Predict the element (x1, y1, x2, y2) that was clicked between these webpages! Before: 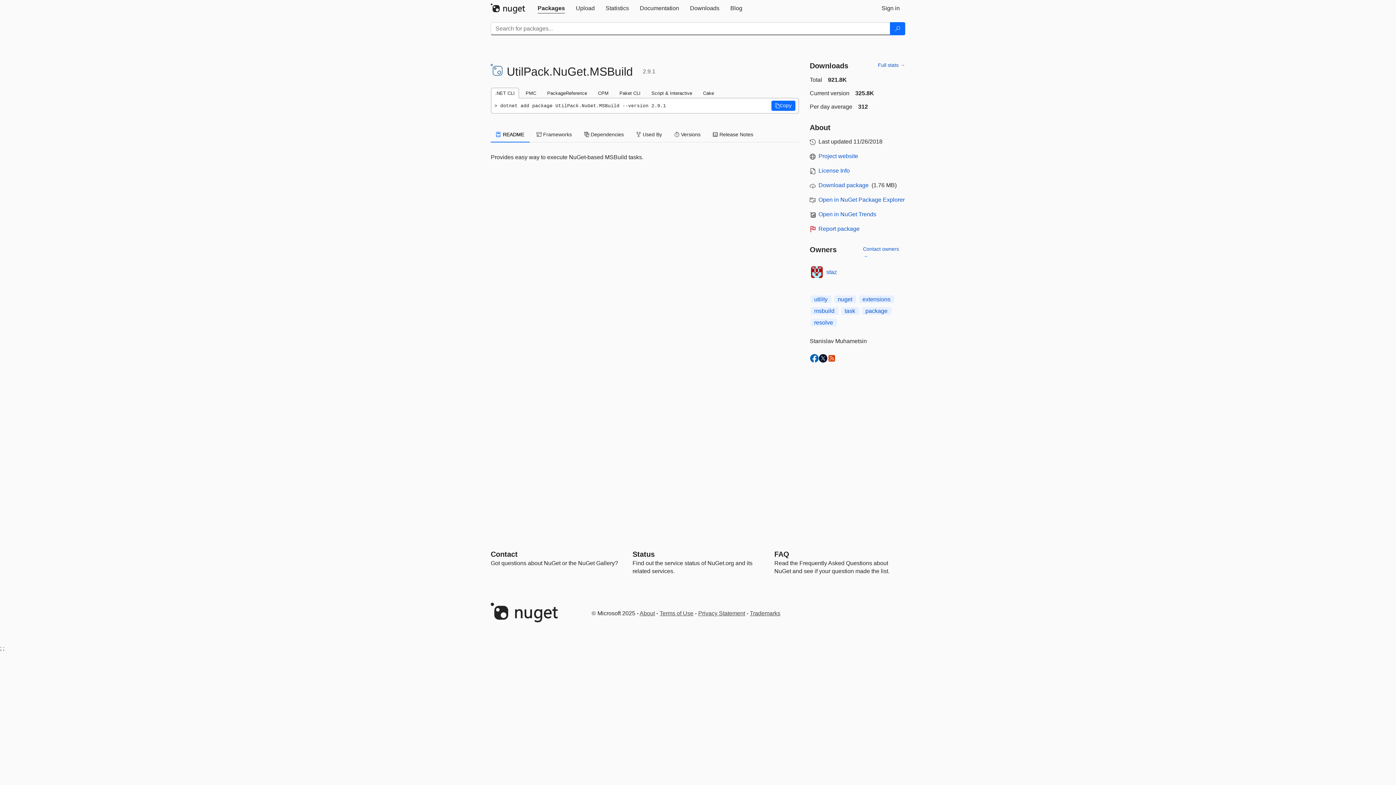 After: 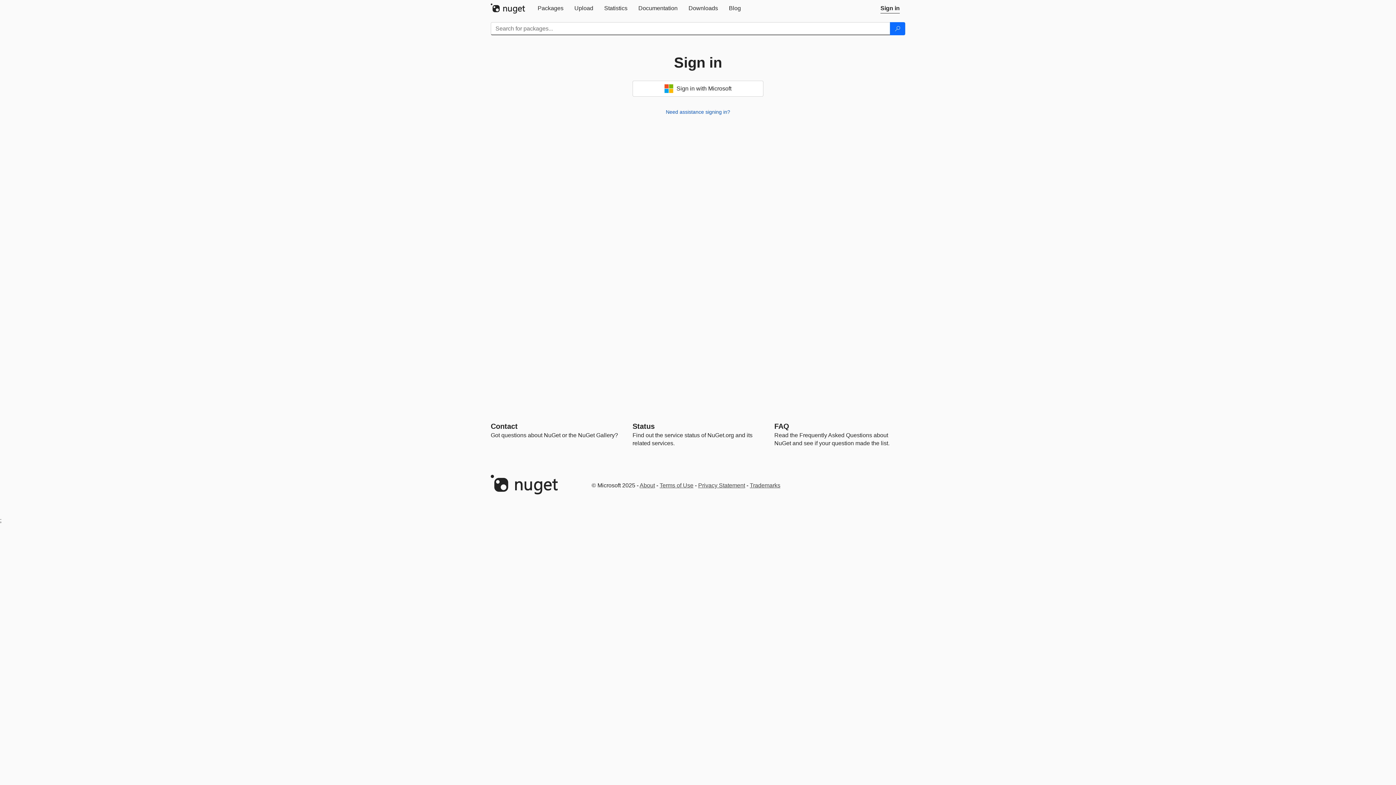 Action: label: Sign in bbox: (876, 0, 905, 16)